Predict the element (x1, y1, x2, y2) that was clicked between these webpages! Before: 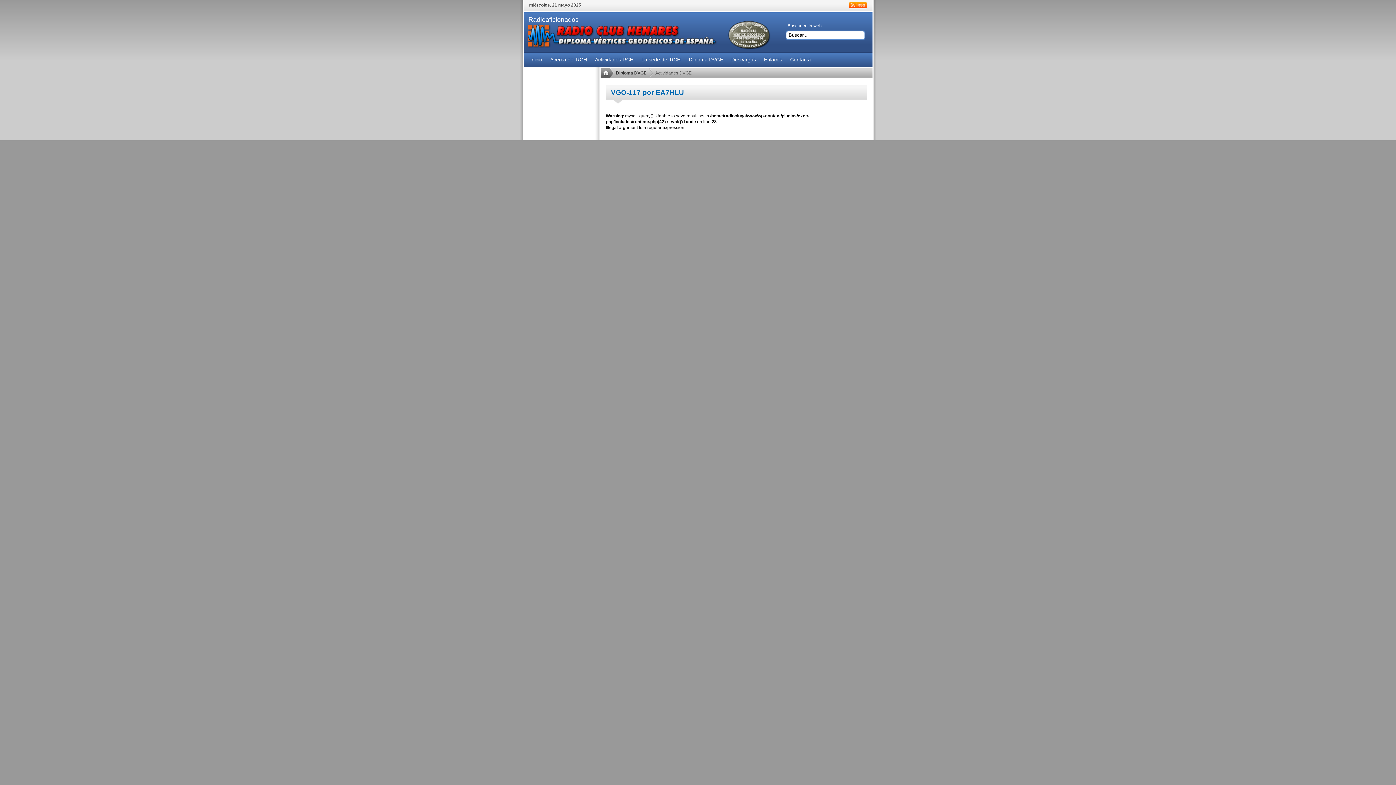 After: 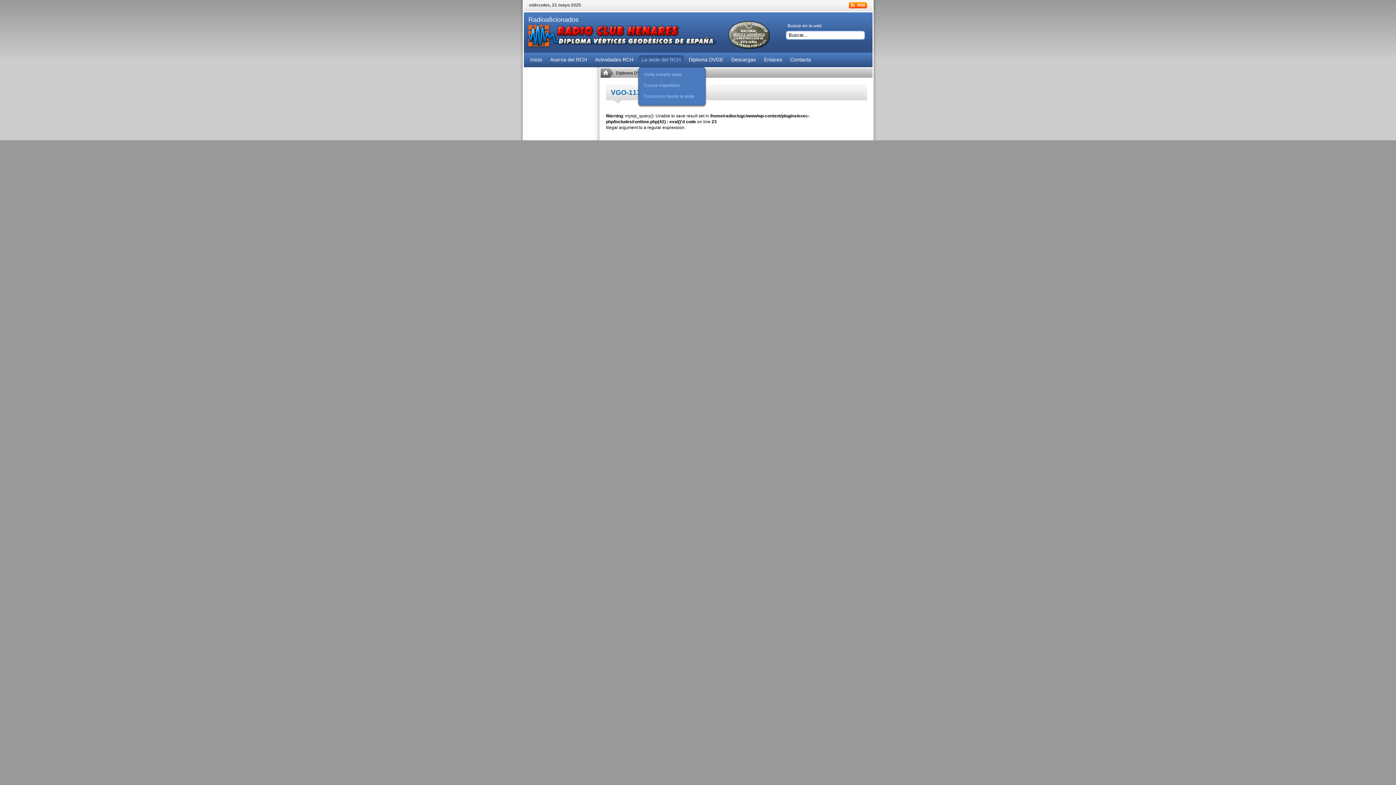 Action: label: La sede del RCH bbox: (638, 52, 684, 67)